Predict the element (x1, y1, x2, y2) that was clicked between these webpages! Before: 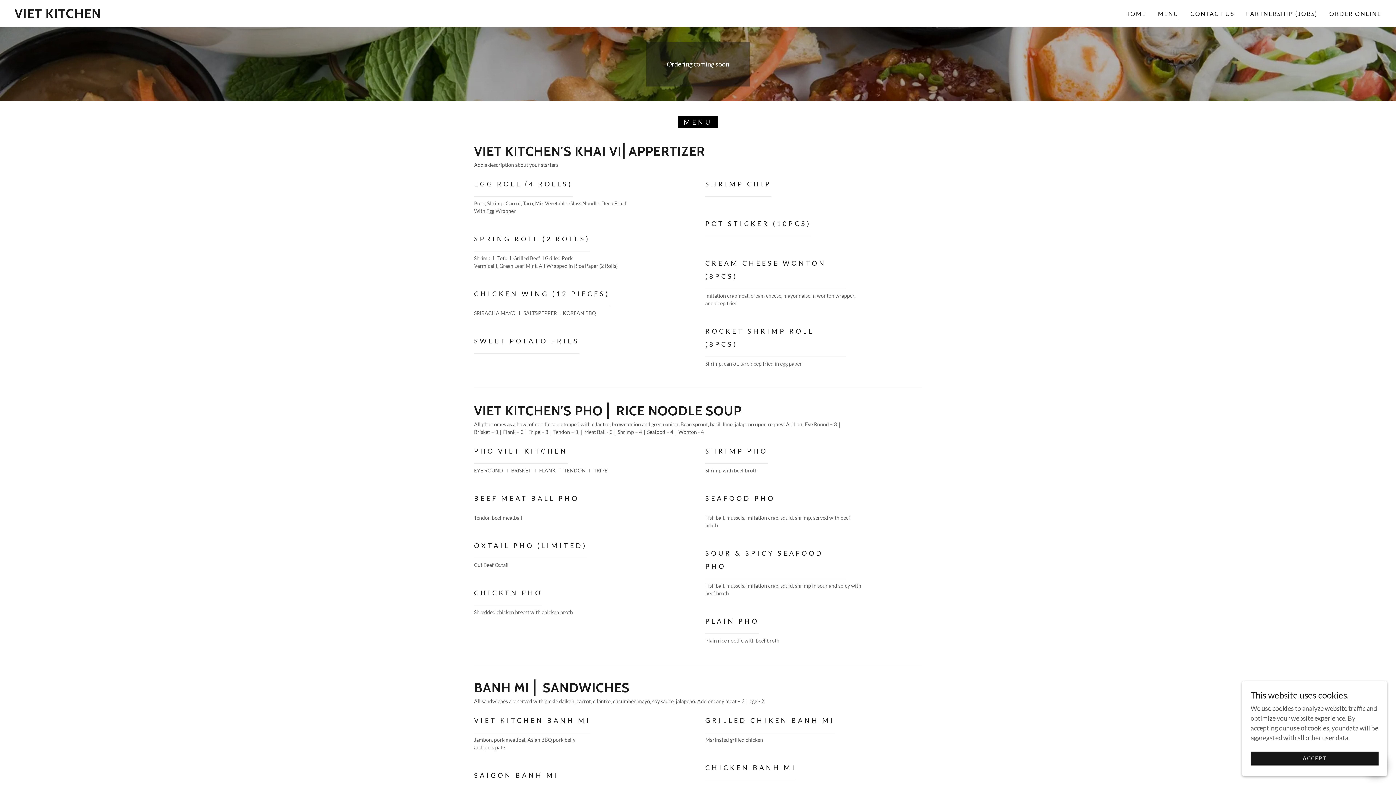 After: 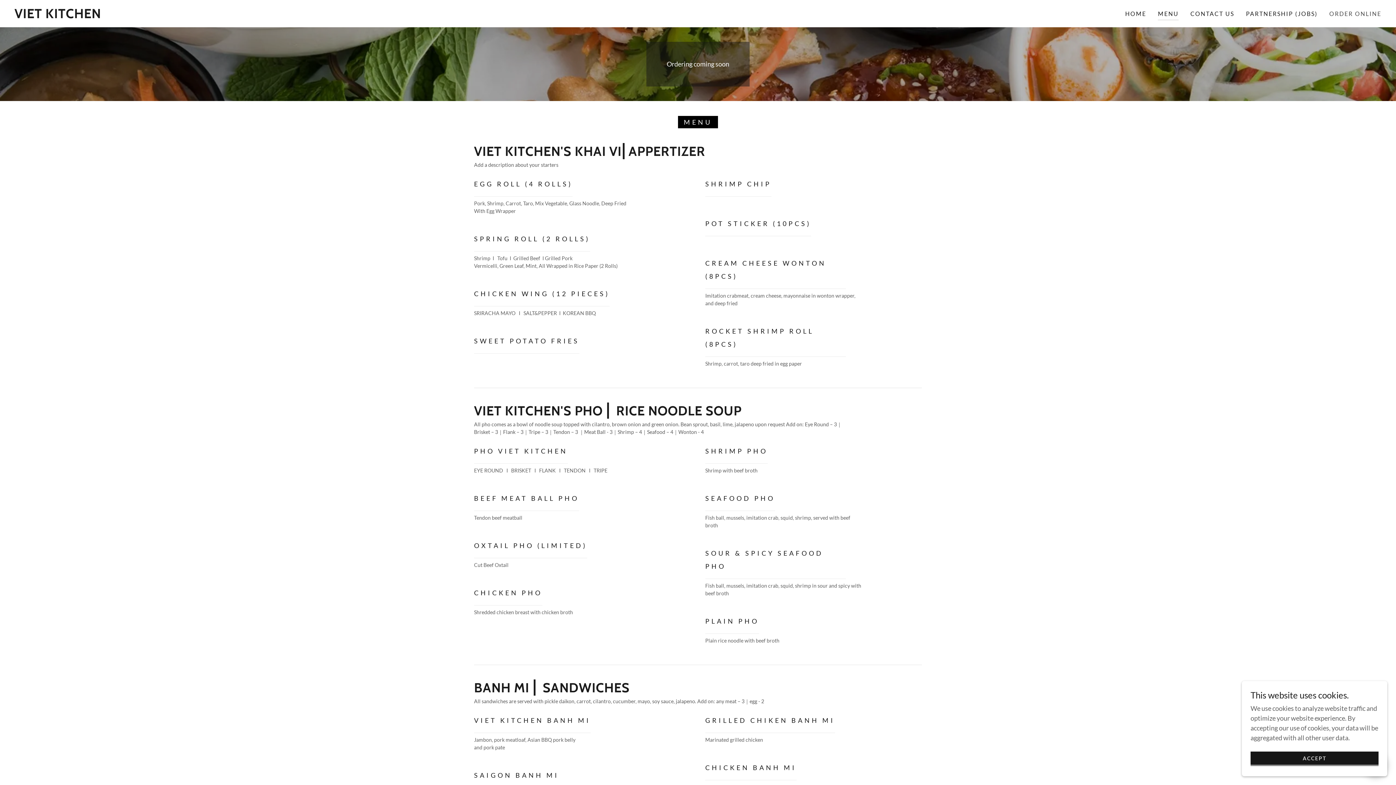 Action: label: ORDER ONLINE bbox: (1327, 7, 1384, 20)